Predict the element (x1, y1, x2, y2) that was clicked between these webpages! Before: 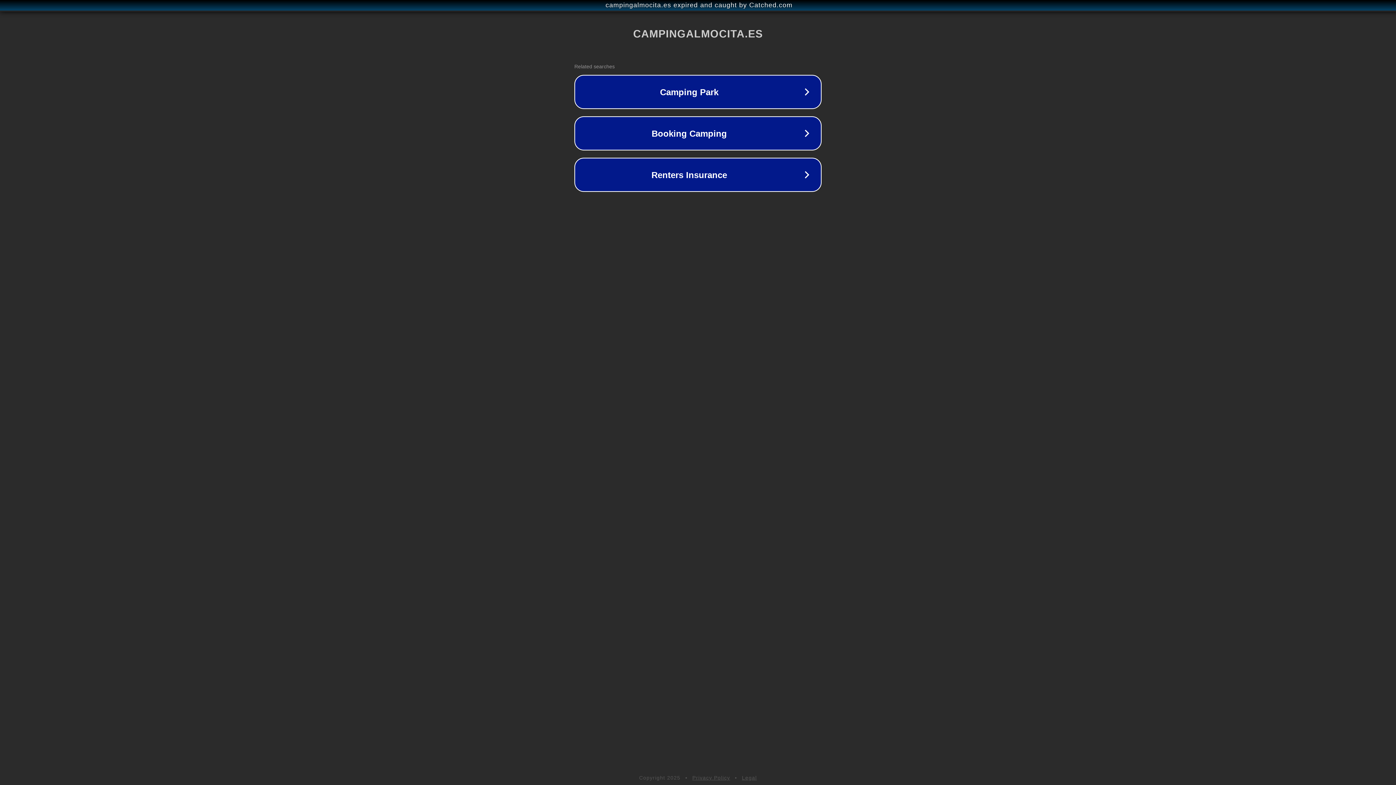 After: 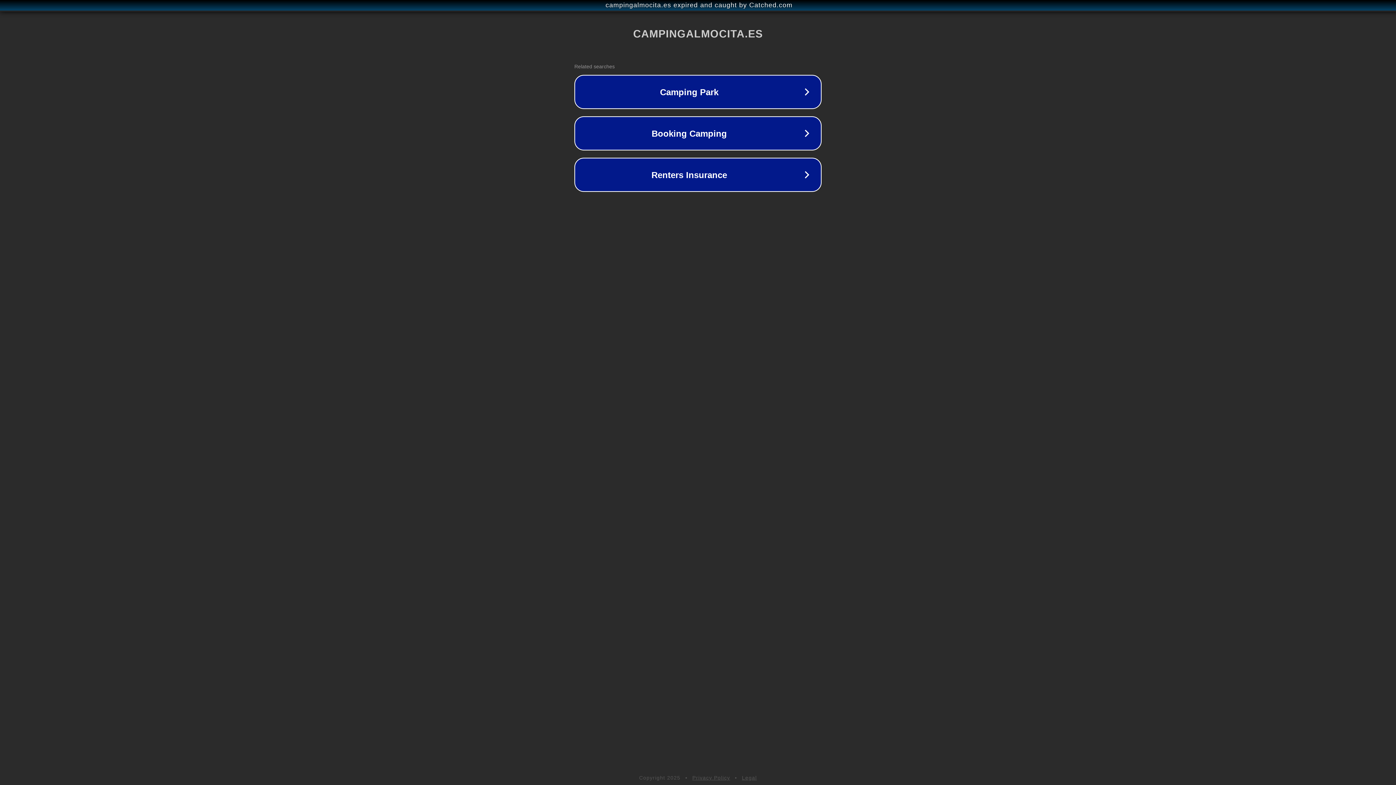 Action: bbox: (742, 775, 757, 781) label: Legal